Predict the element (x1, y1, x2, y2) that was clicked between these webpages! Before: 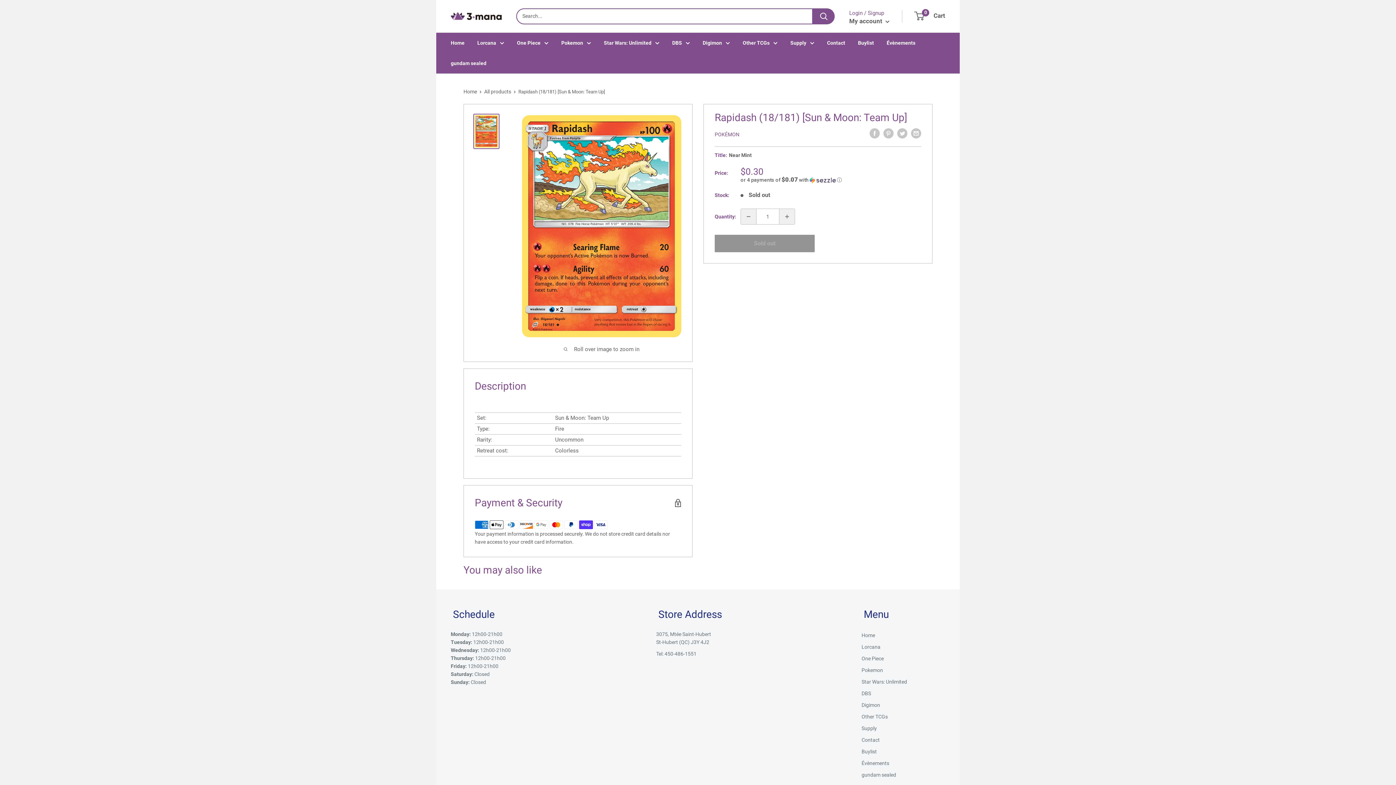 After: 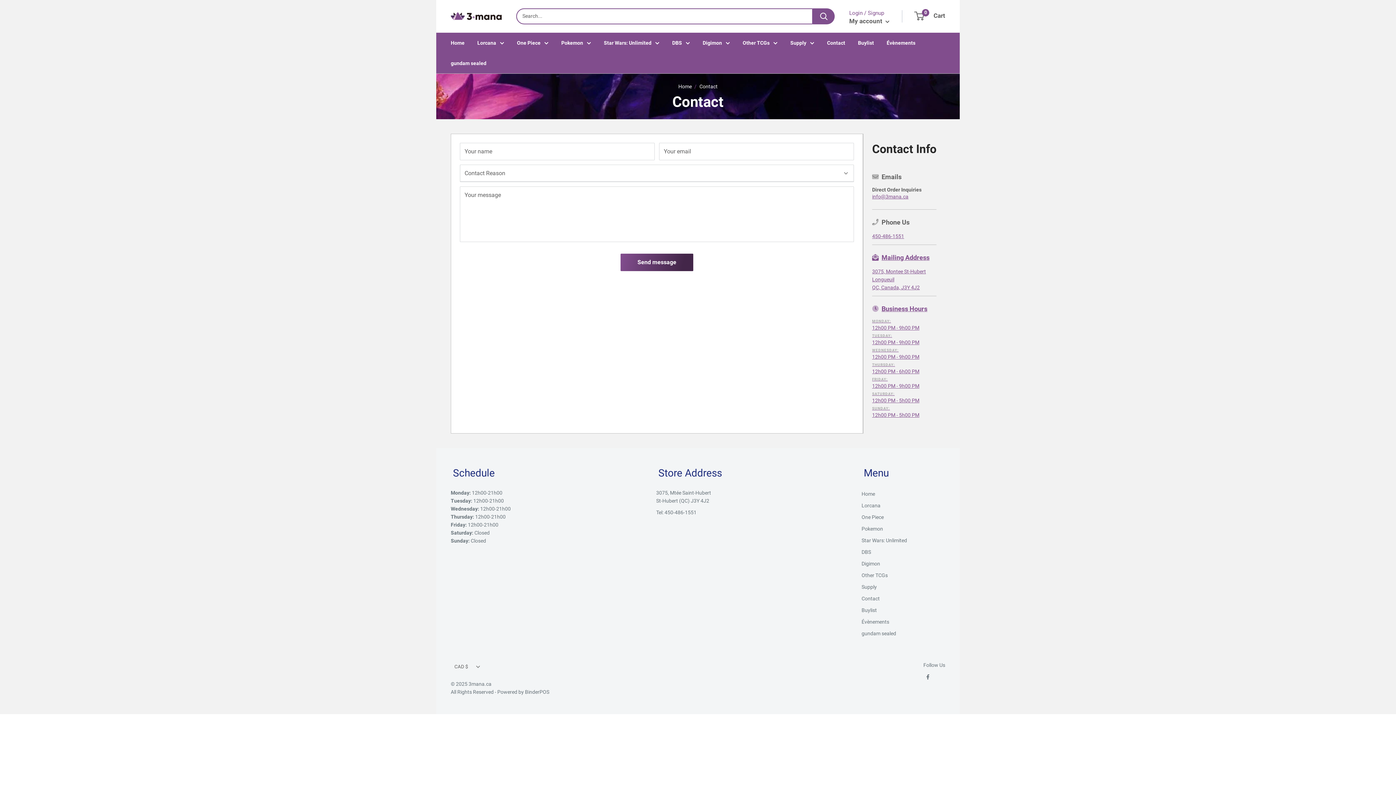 Action: label: Contact bbox: (827, 38, 845, 46)